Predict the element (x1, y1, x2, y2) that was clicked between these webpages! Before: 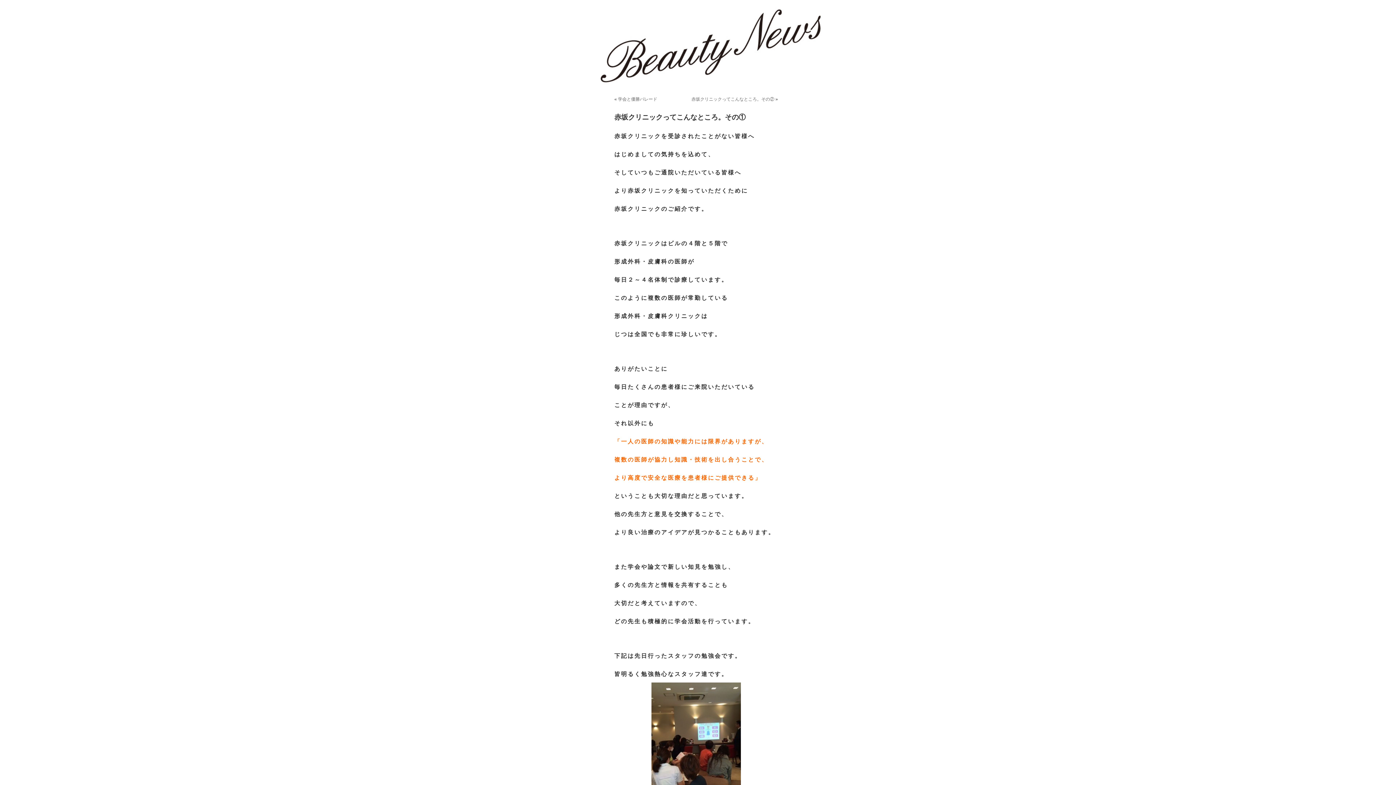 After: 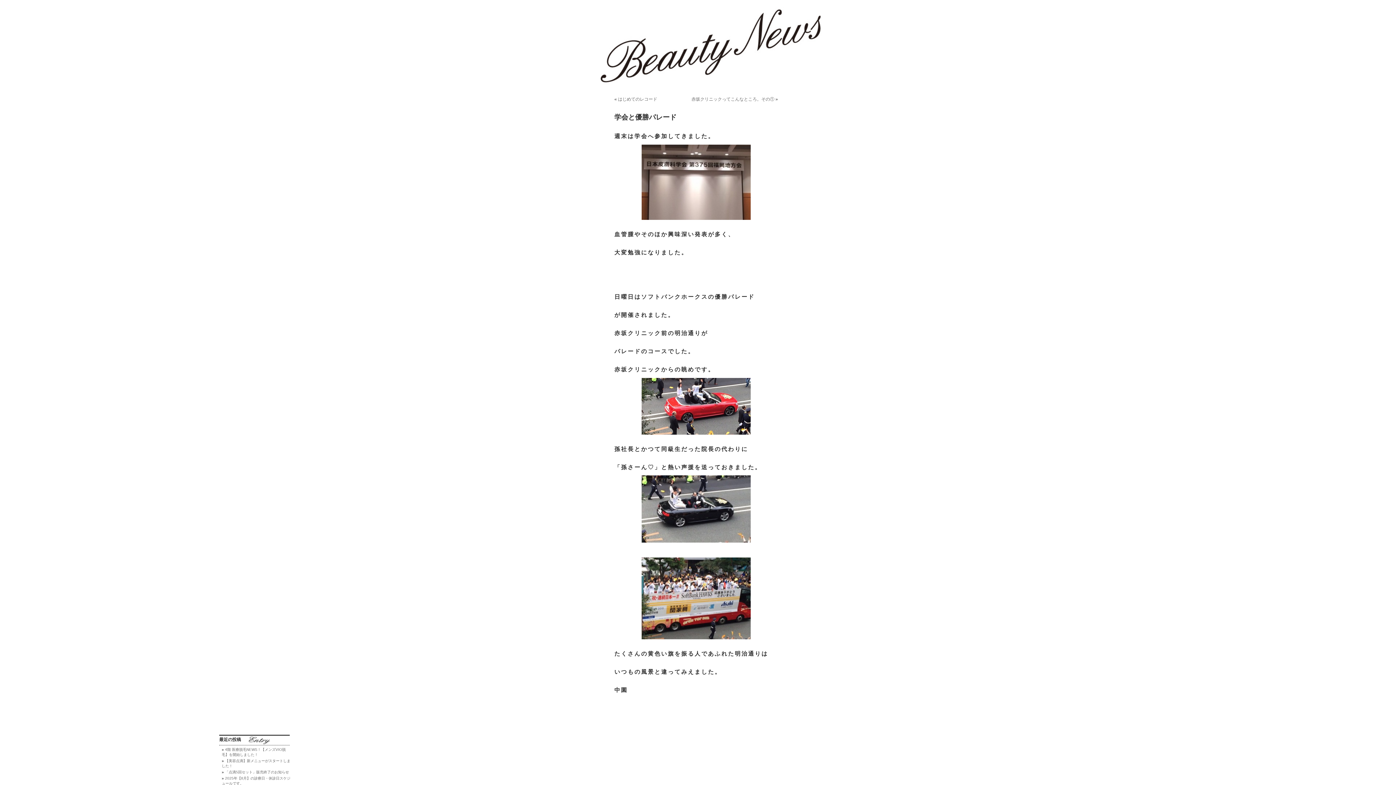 Action: bbox: (618, 96, 657, 101) label: 学会と優勝パレード